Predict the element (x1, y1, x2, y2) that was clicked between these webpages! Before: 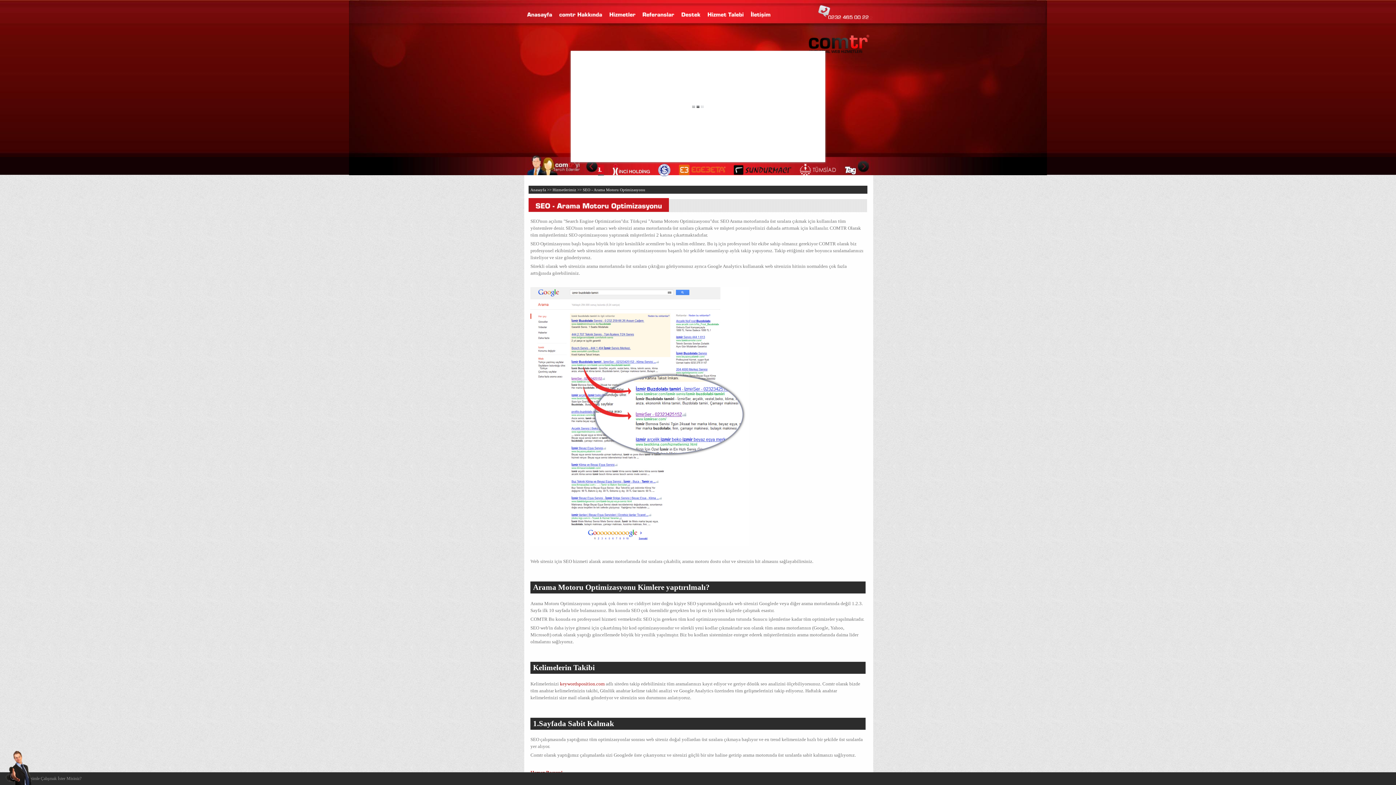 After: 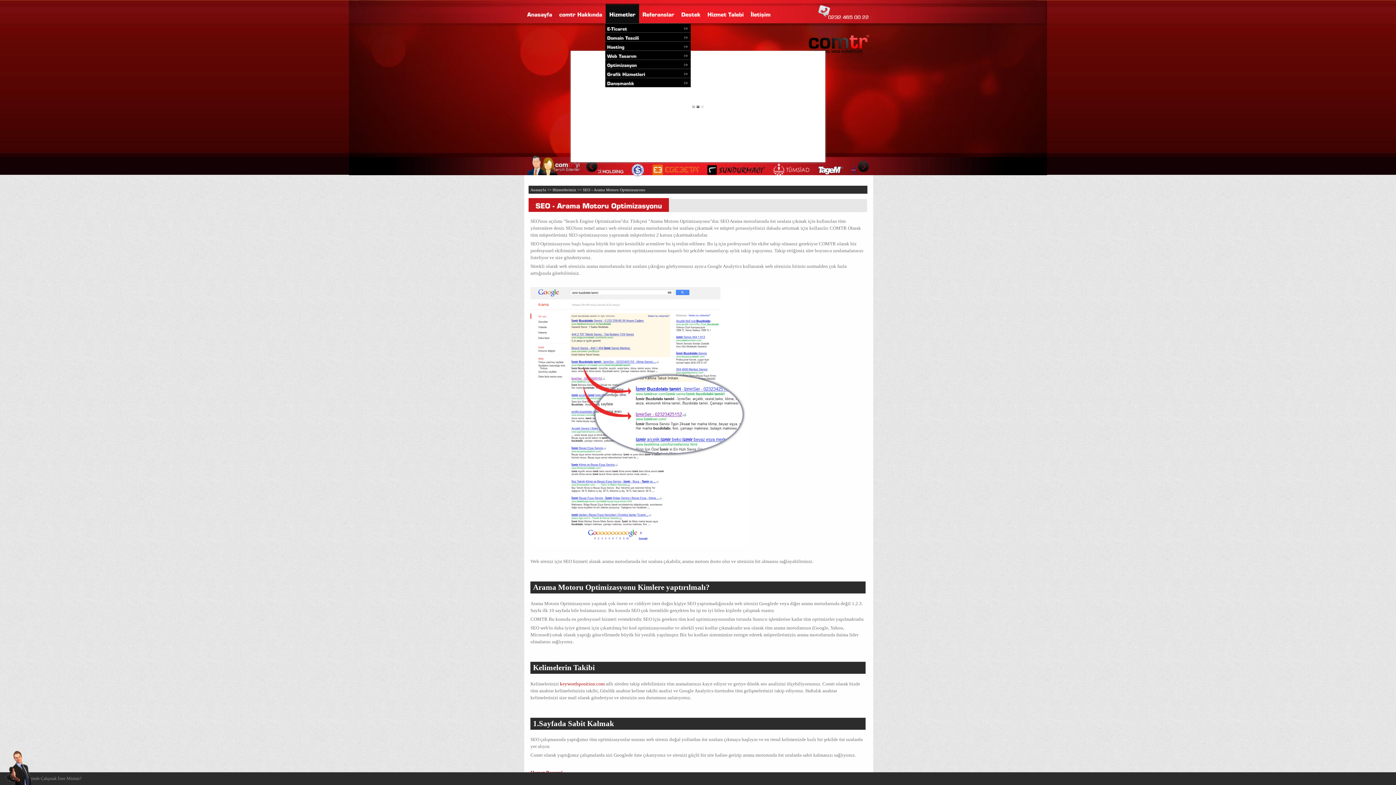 Action: label: Hizmetler bbox: (605, 3, 639, 23)